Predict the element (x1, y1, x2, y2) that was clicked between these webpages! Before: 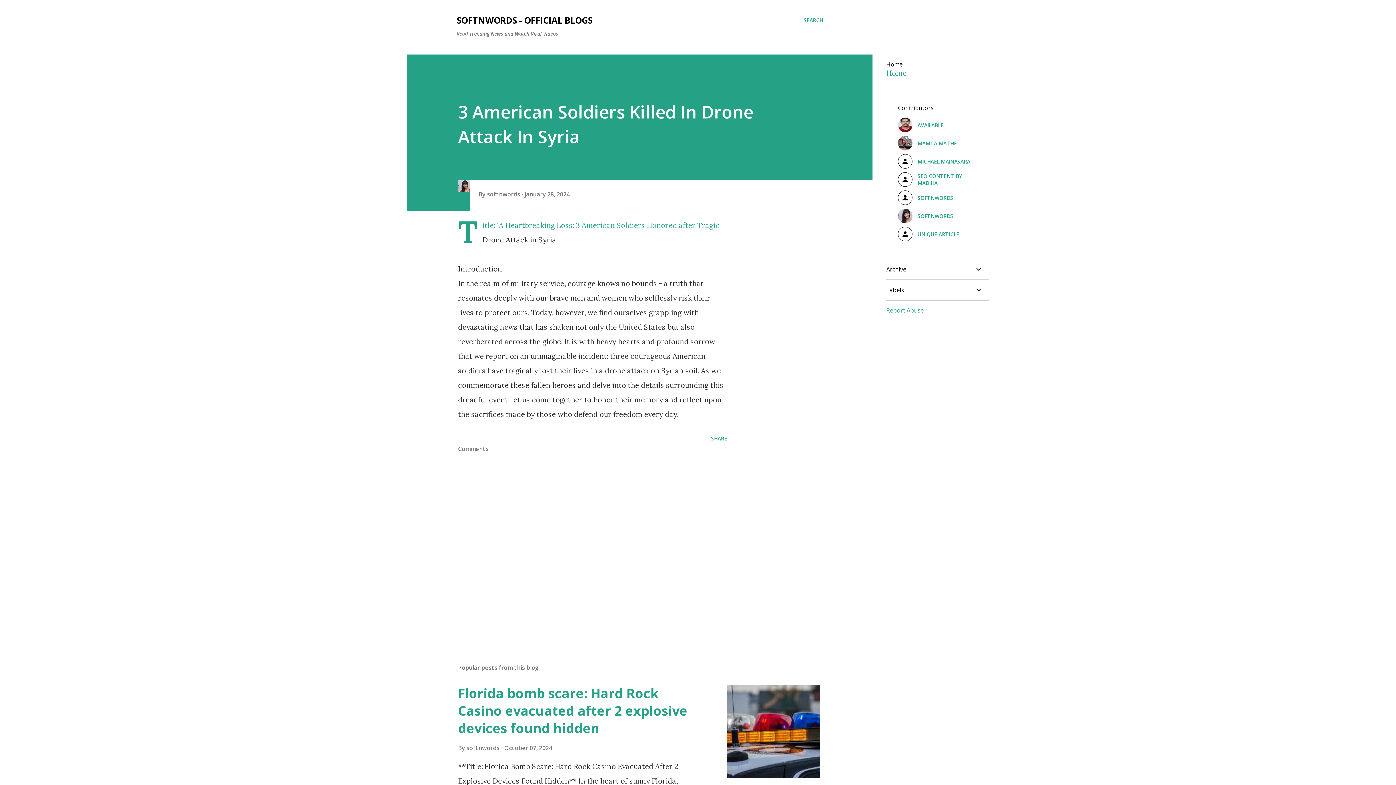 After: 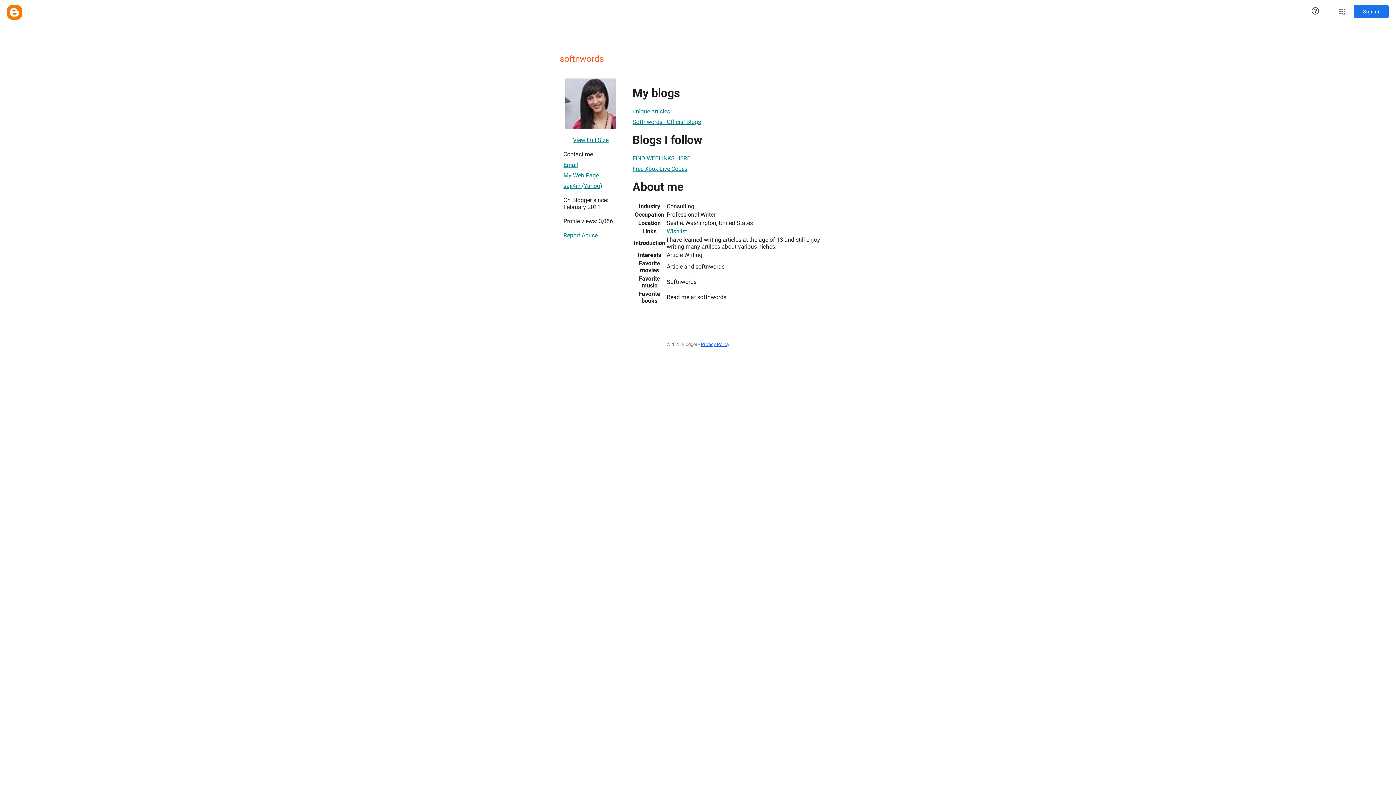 Action: label: softnwords  bbox: (466, 744, 501, 752)